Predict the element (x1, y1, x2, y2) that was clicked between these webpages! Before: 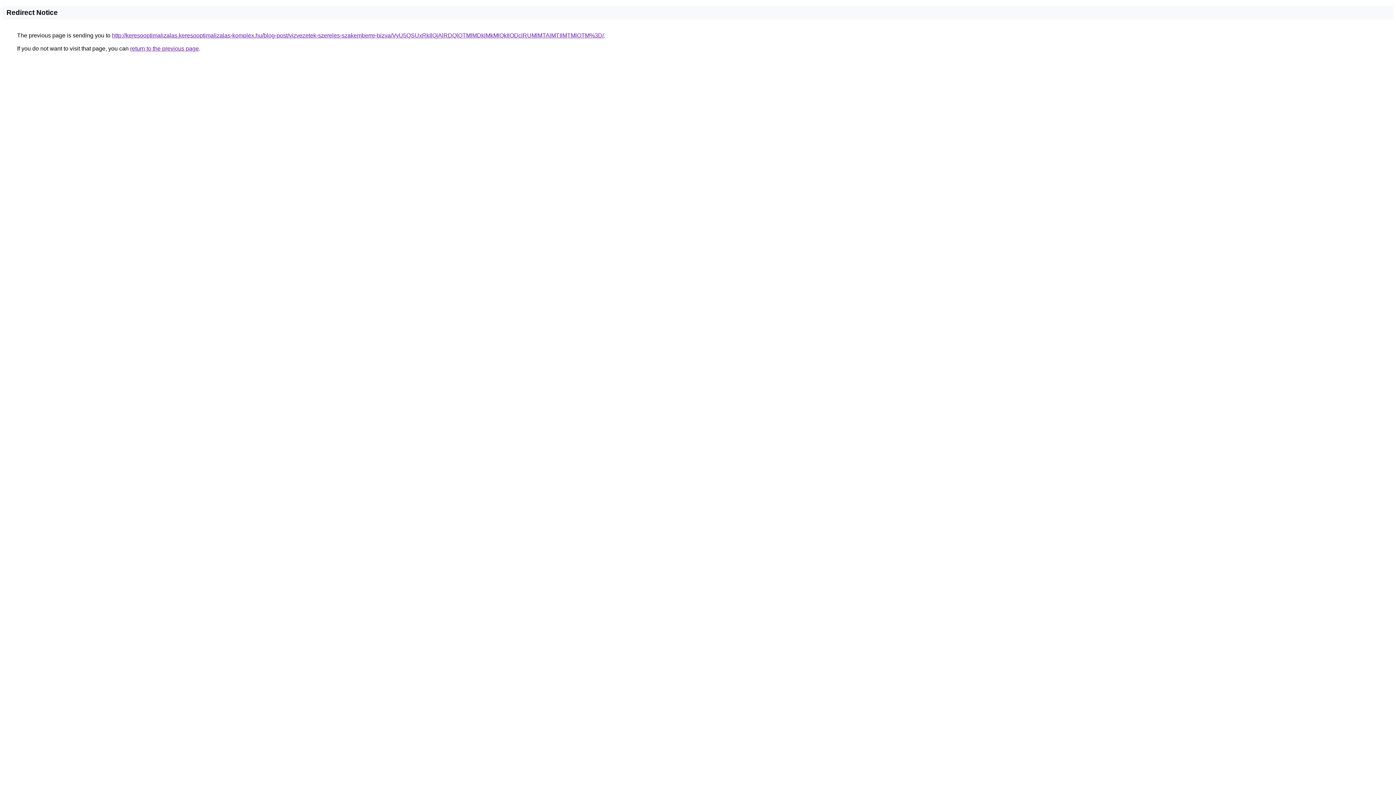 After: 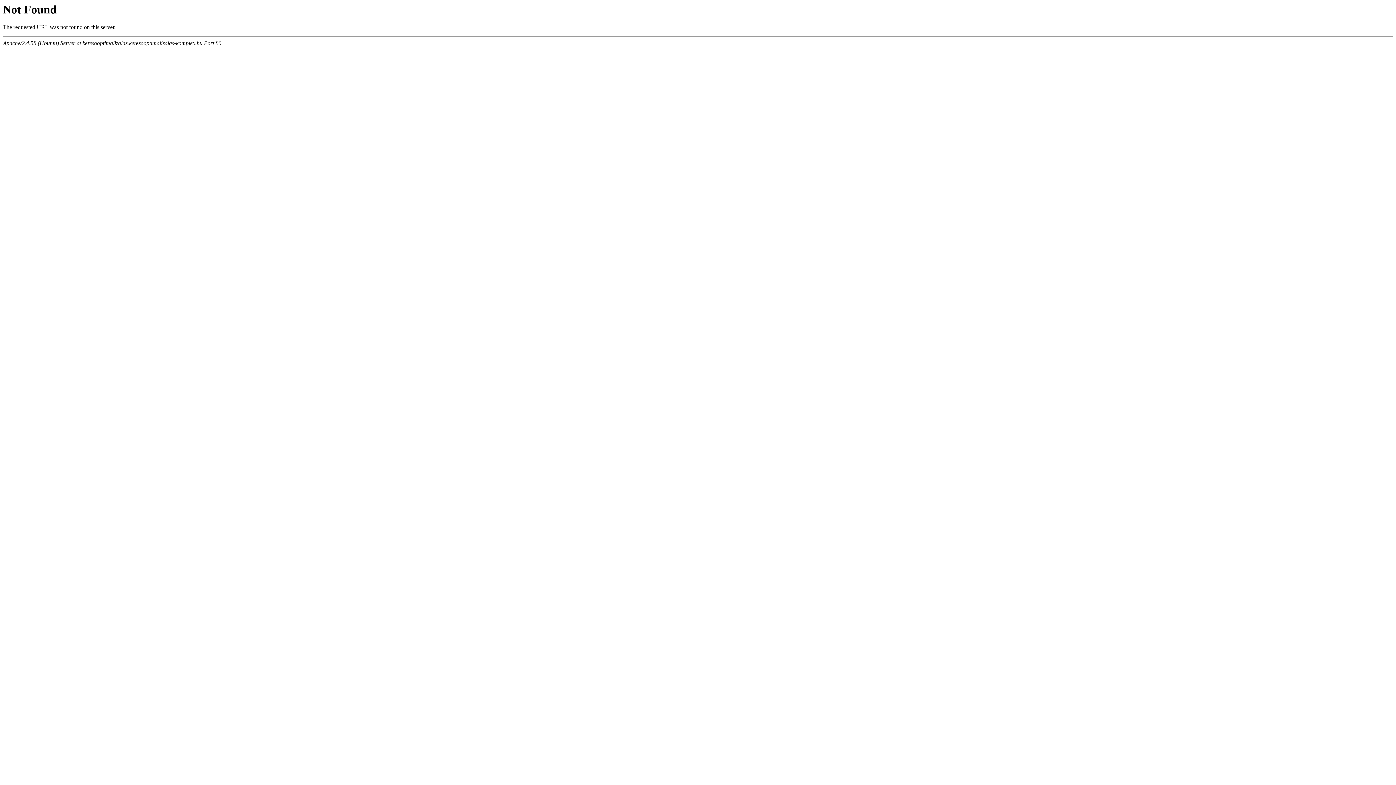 Action: bbox: (112, 32, 604, 38) label: http://keresooptimalizalas.keresooptimalizalas-komplex.hu/blog-post/vizvezetek-szereles-szakemberre-bizva/VyU5QSUxRkIlQjAlRDQlQTMlMDklMkMlQkIlODclRUMlMTAlMTIlMTMlOTM%3D/